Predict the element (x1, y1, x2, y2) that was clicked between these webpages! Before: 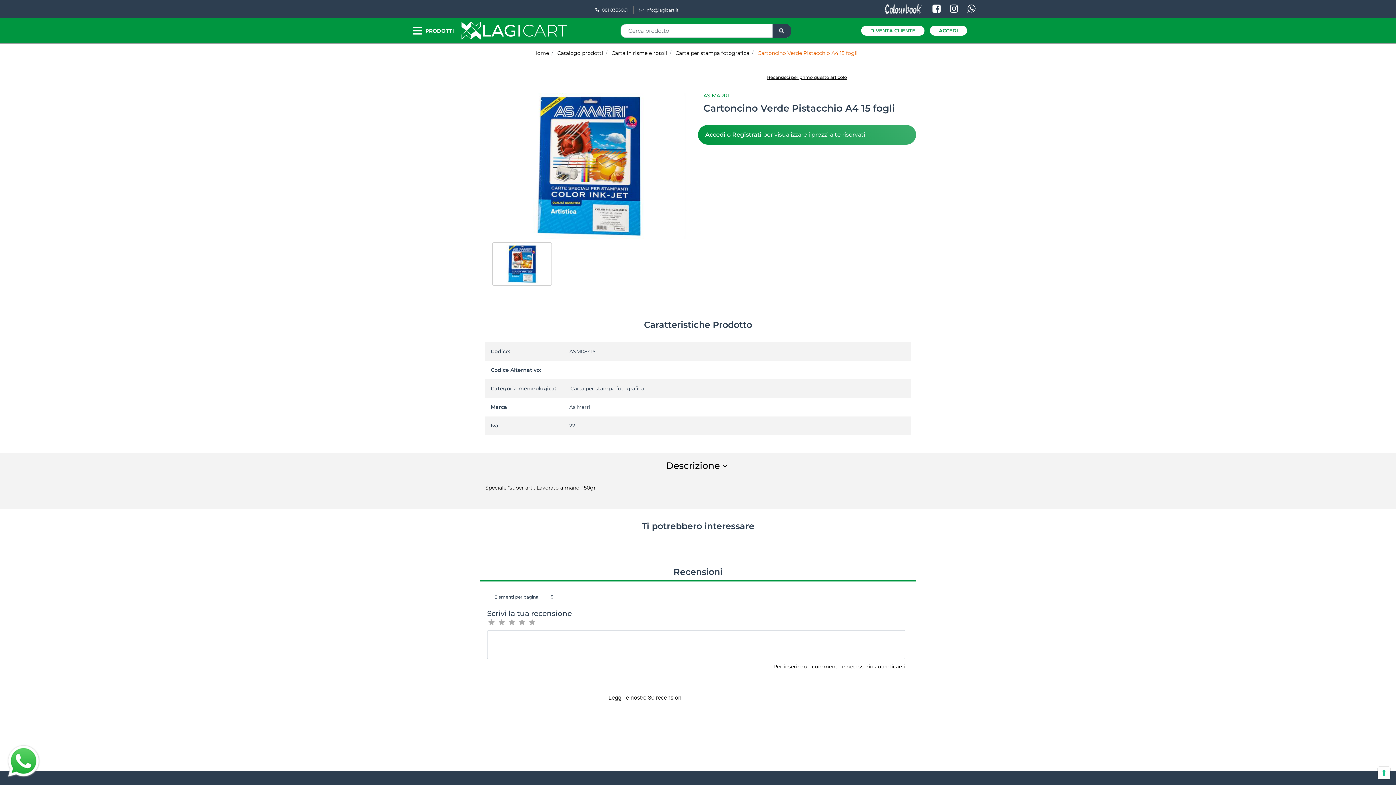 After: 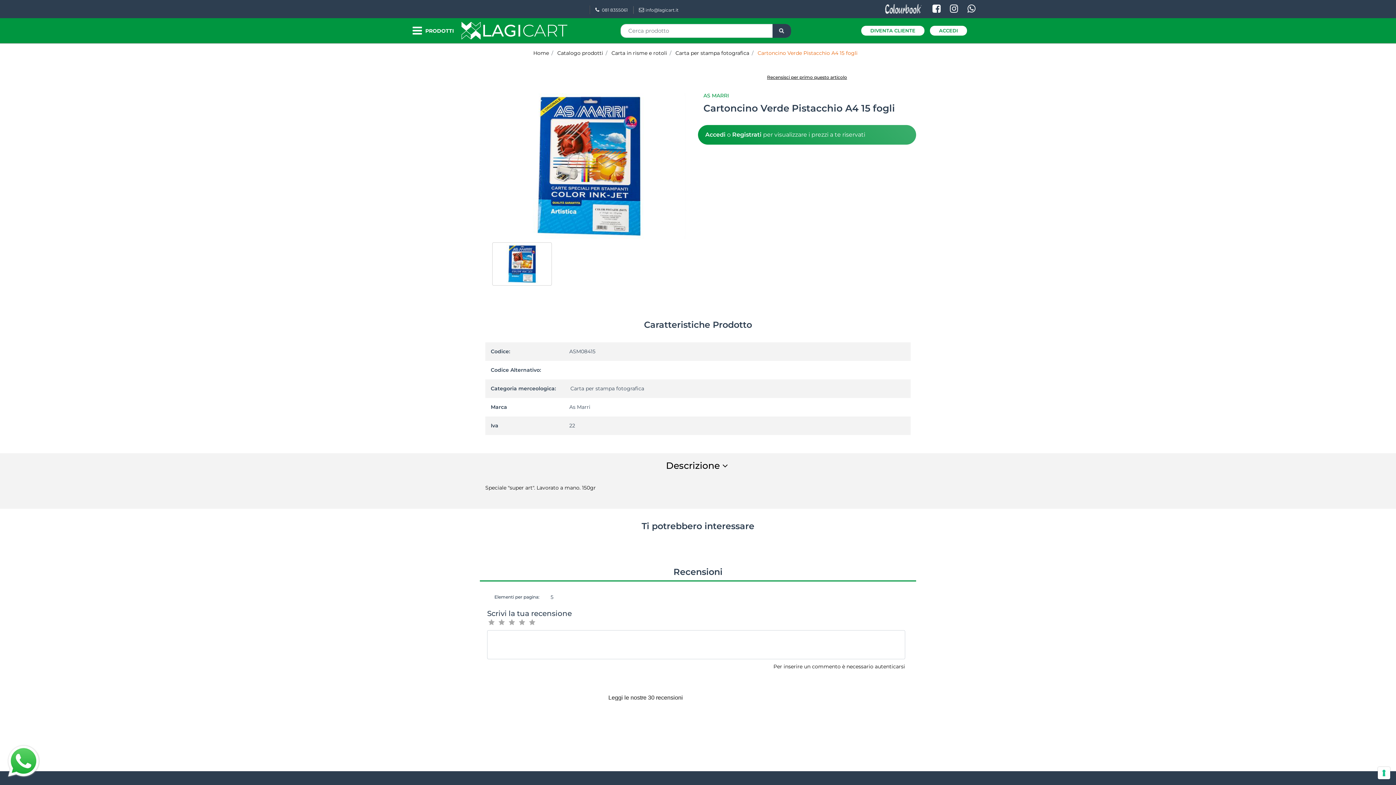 Action: label: Cartoncino Verde Pistacchio A4 15 fogli bbox: (757, 49, 857, 56)